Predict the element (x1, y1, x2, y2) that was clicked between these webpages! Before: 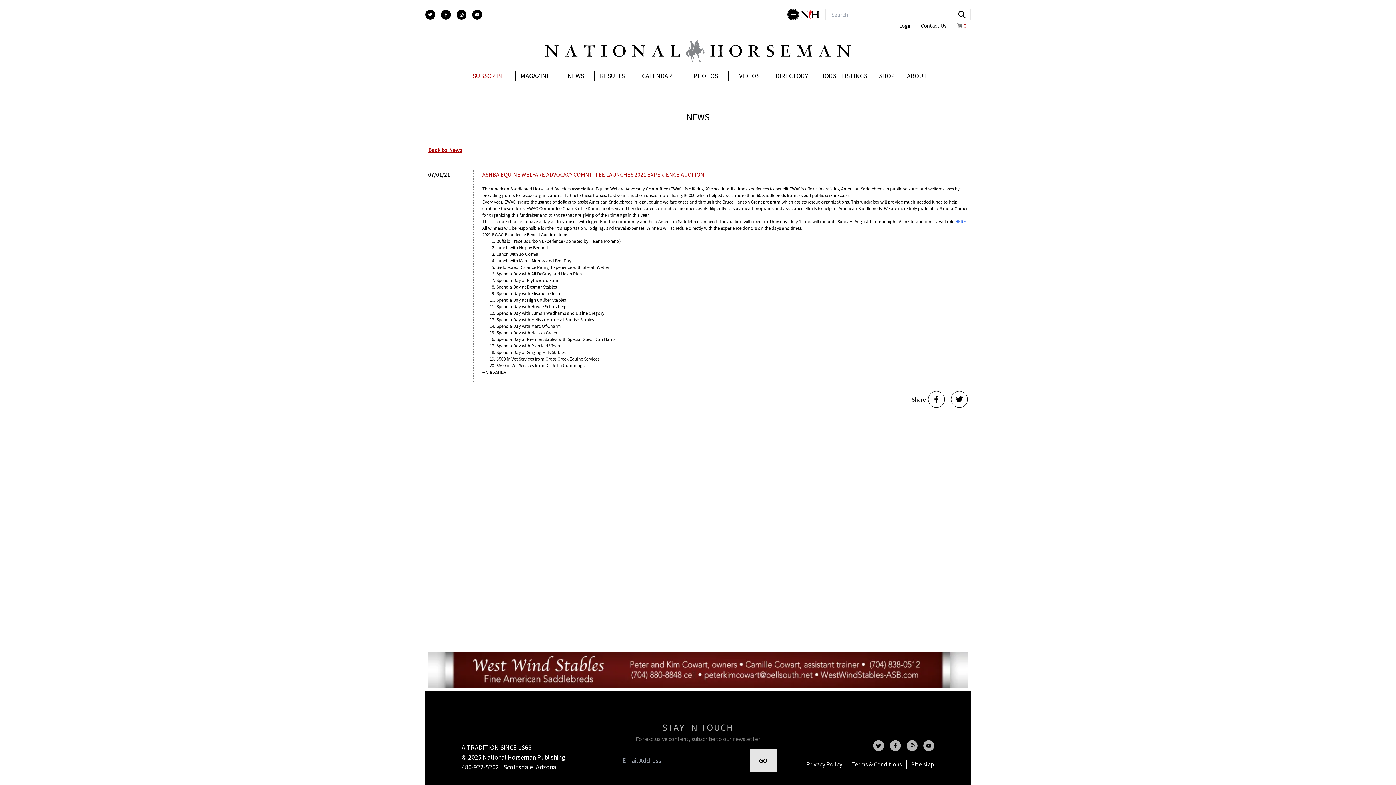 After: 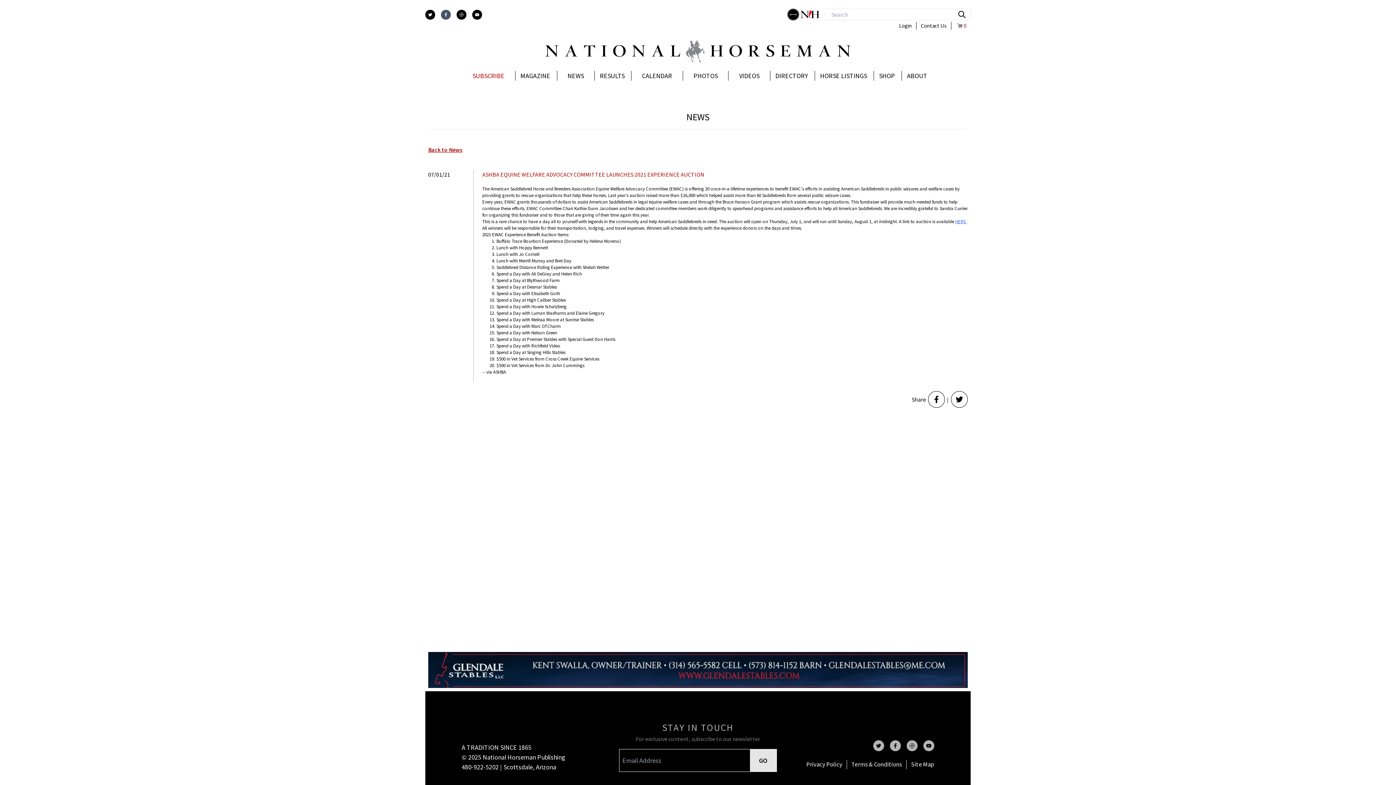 Action: label: facebook bbox: (441, 9, 450, 19)